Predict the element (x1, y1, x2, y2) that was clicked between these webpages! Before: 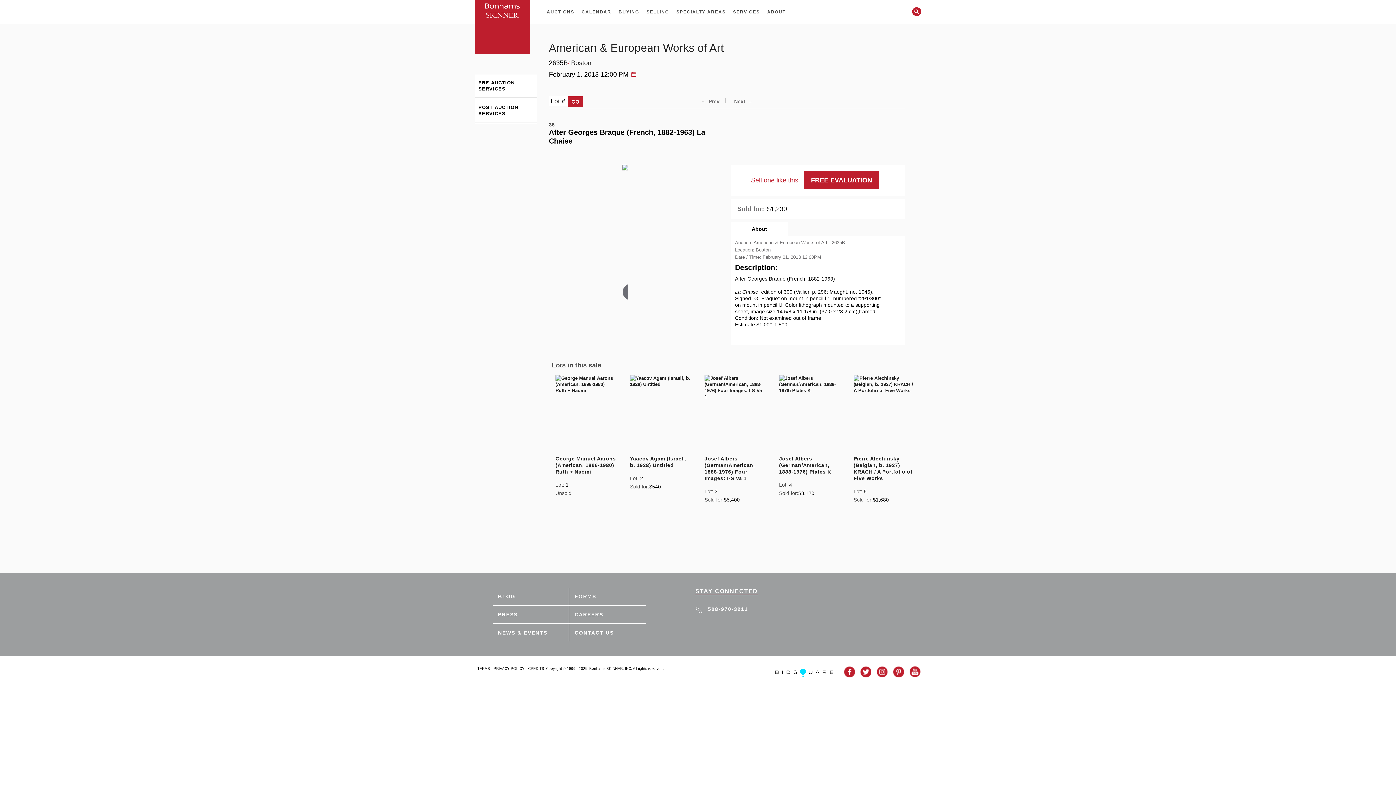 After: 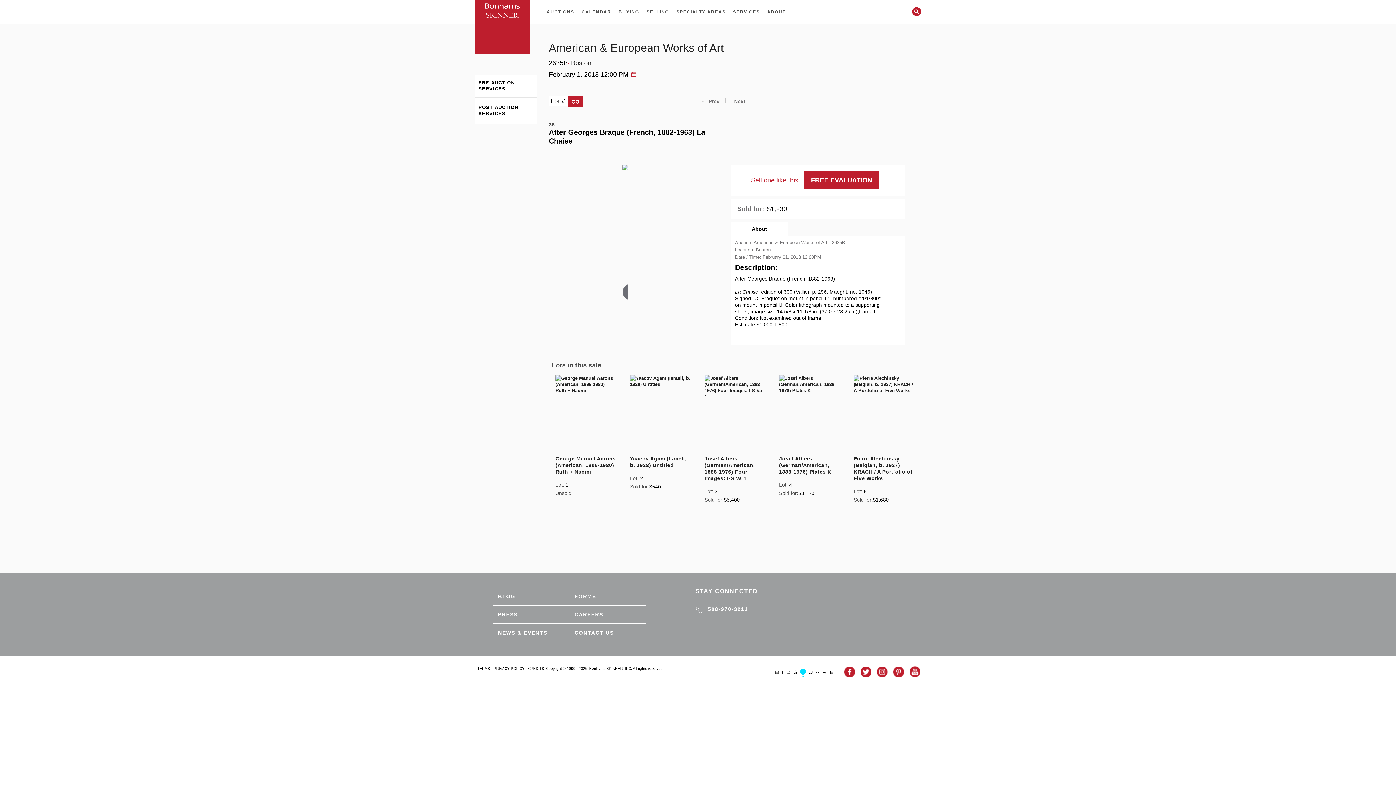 Action: bbox: (844, 674, 855, 678)